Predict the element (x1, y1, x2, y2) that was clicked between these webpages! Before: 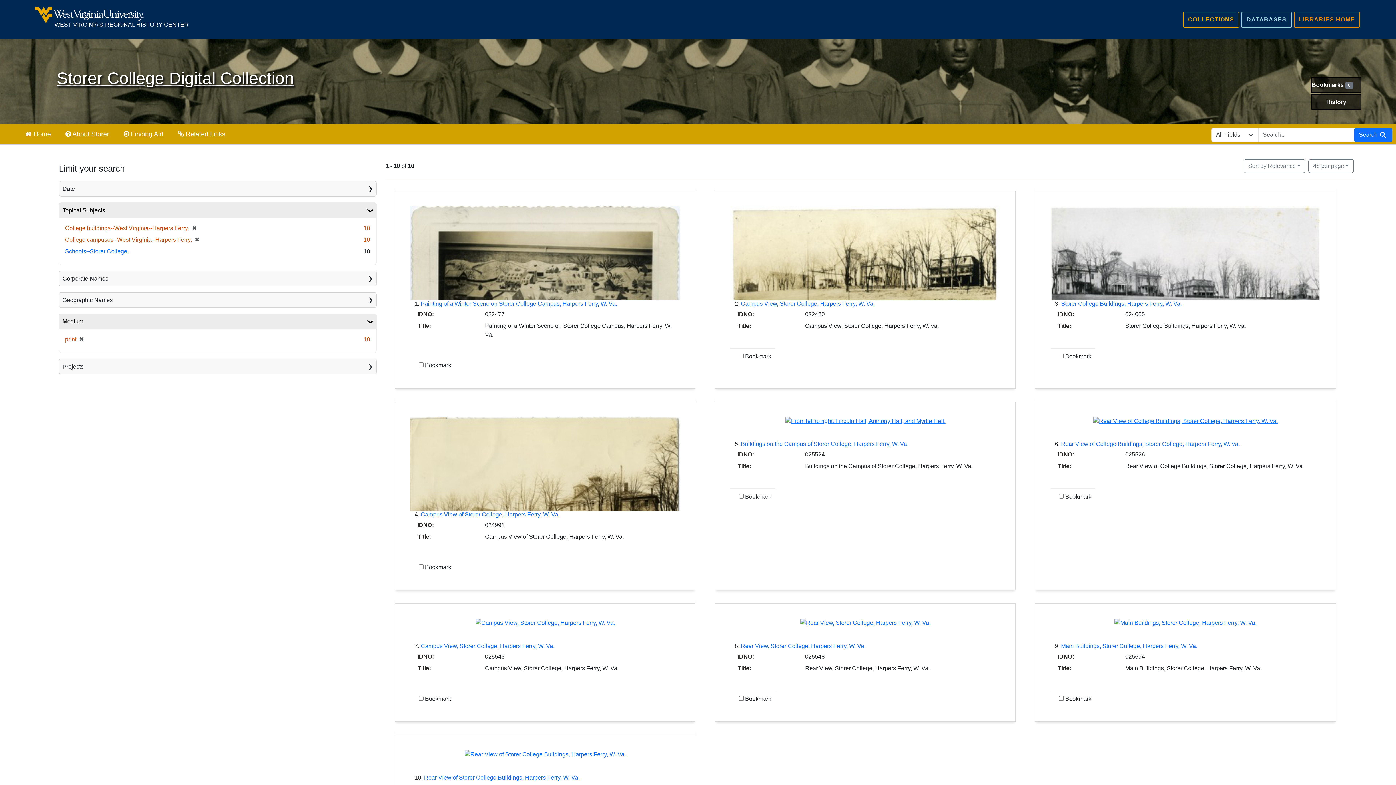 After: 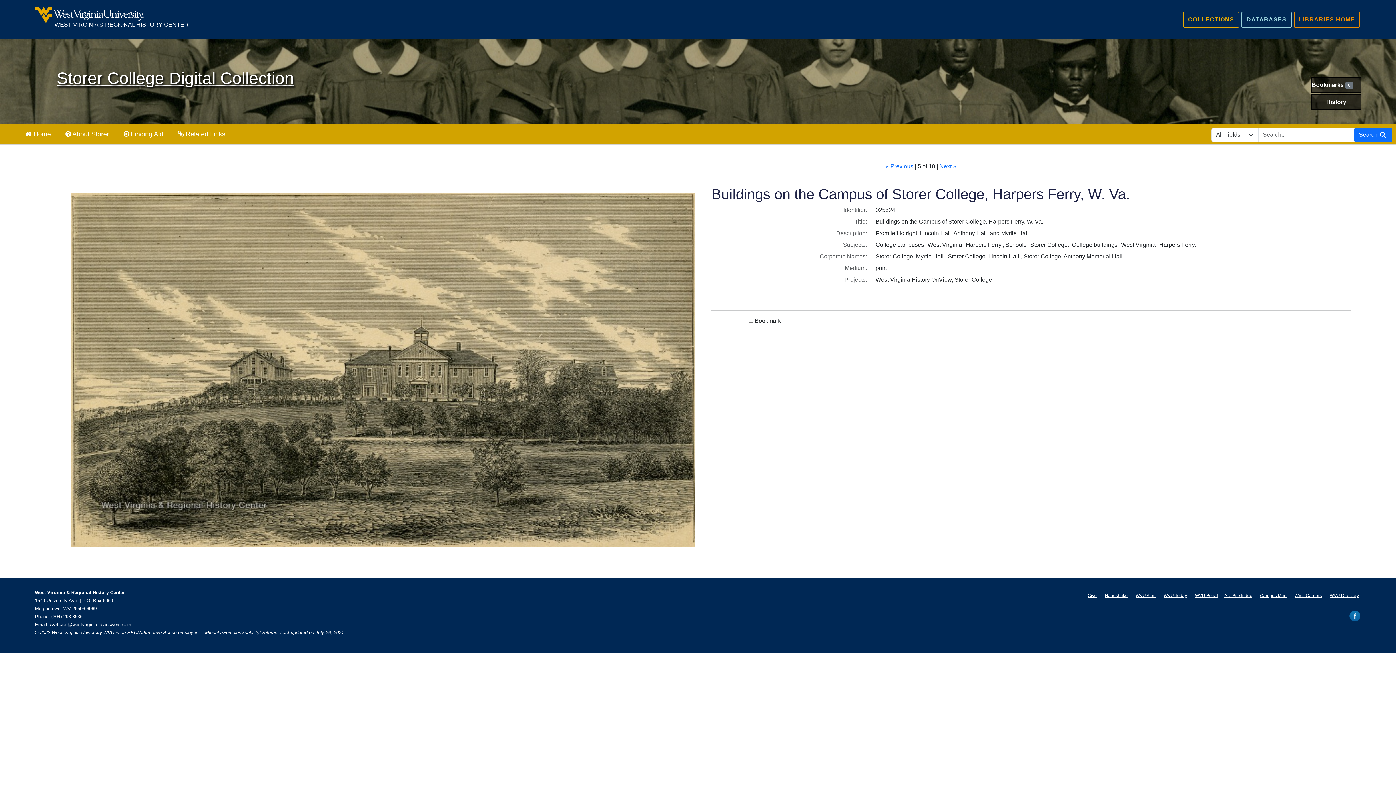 Action: bbox: (741, 441, 908, 447) label: Buildings on the Campus of Storer College, Harpers Ferry, W. Va.